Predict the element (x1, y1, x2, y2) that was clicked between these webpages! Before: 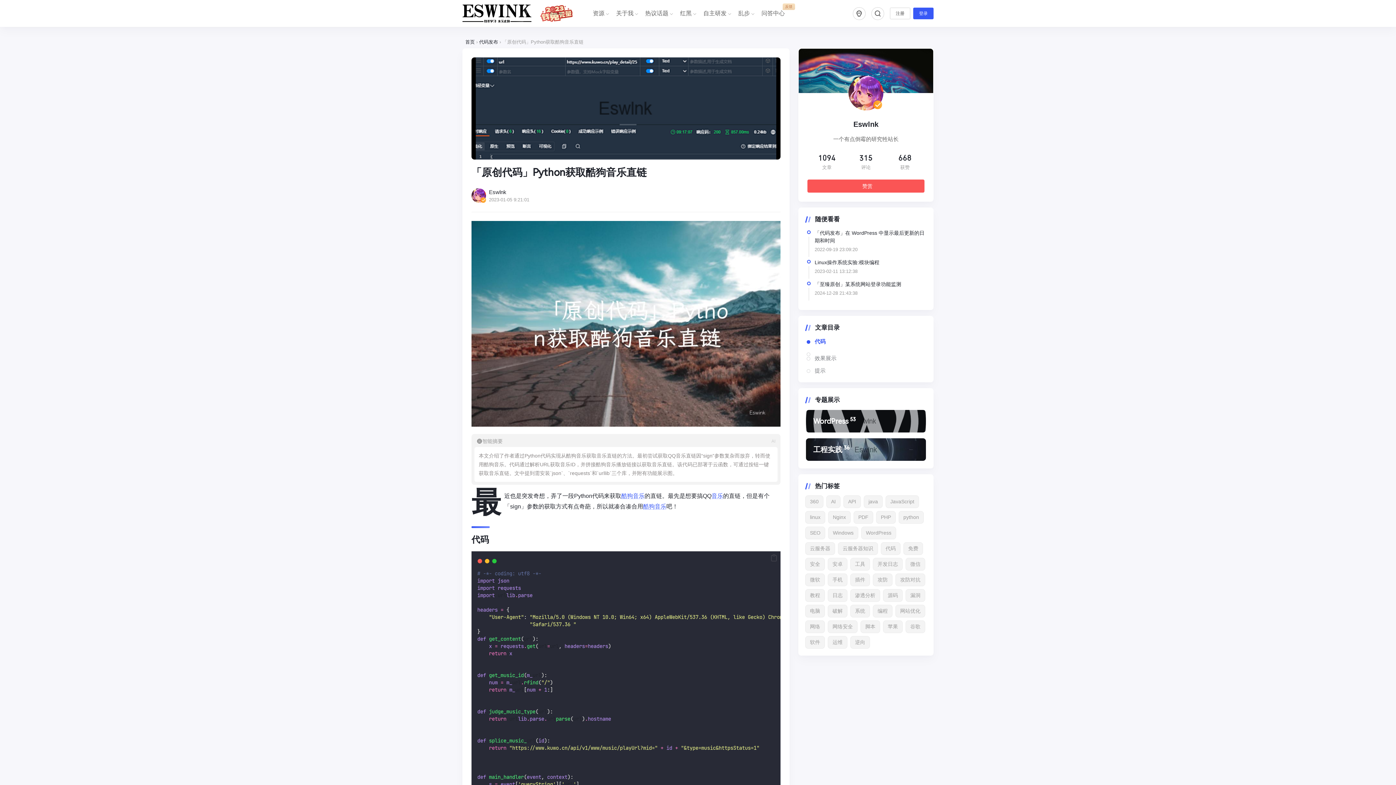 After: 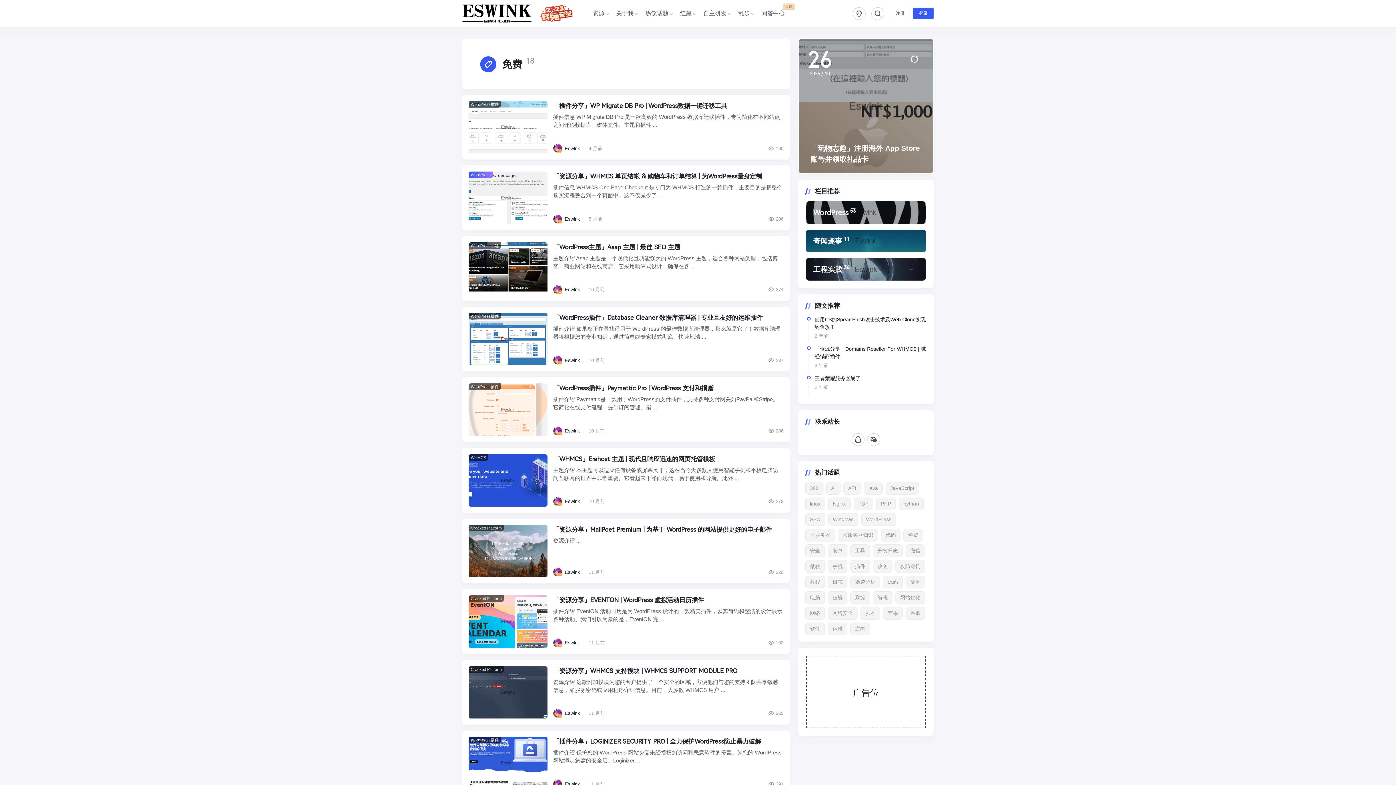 Action: bbox: (903, 542, 923, 555) label: 免费 (18 项)